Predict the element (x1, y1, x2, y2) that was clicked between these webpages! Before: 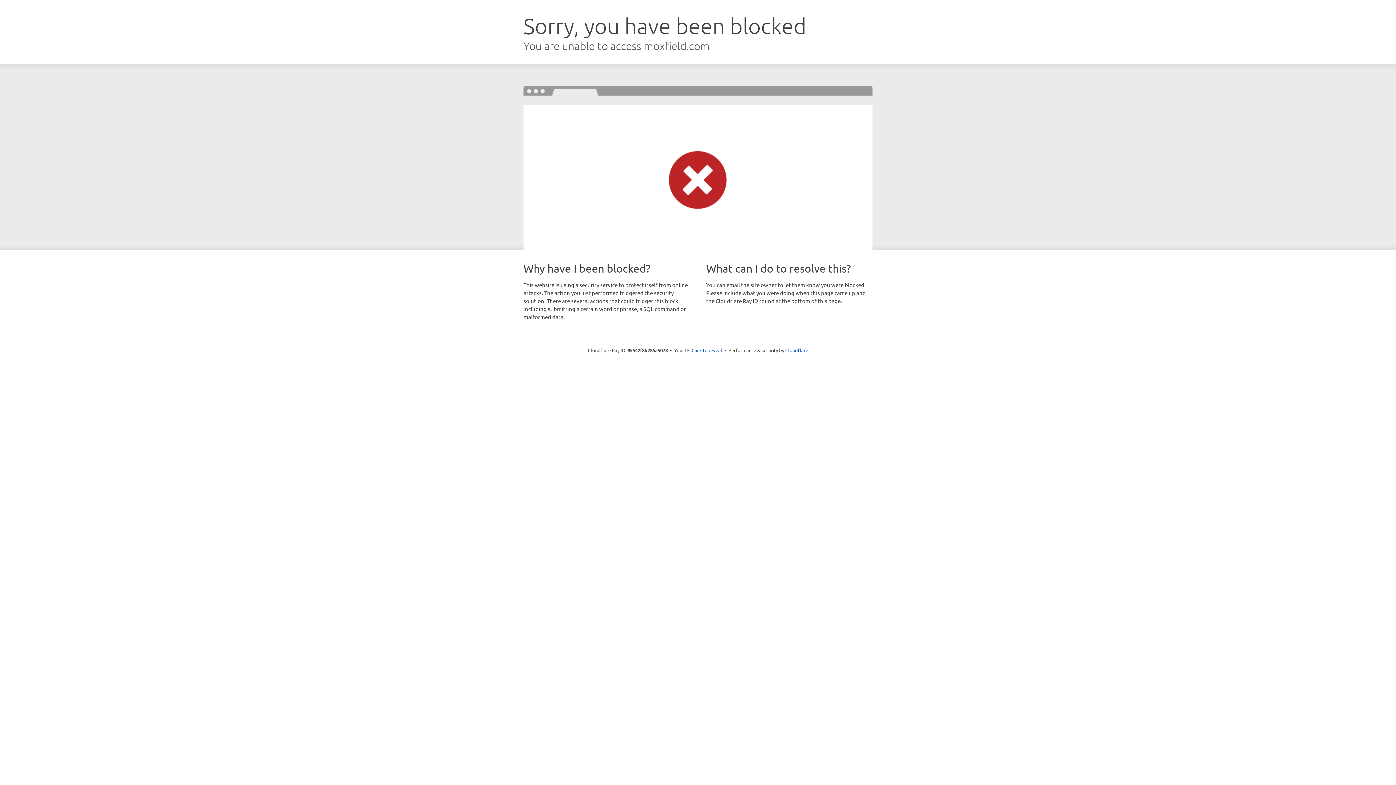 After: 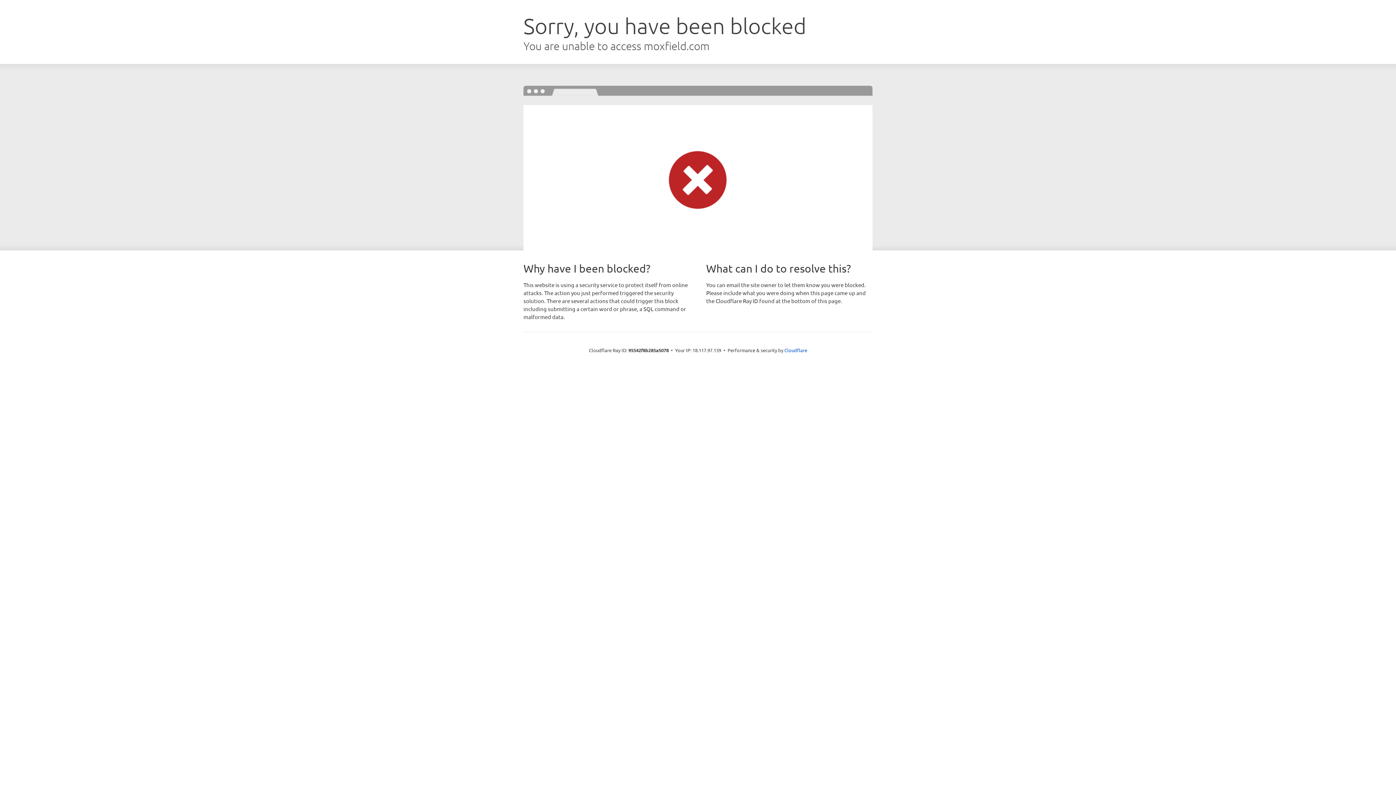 Action: label: Click to reveal bbox: (691, 346, 722, 353)